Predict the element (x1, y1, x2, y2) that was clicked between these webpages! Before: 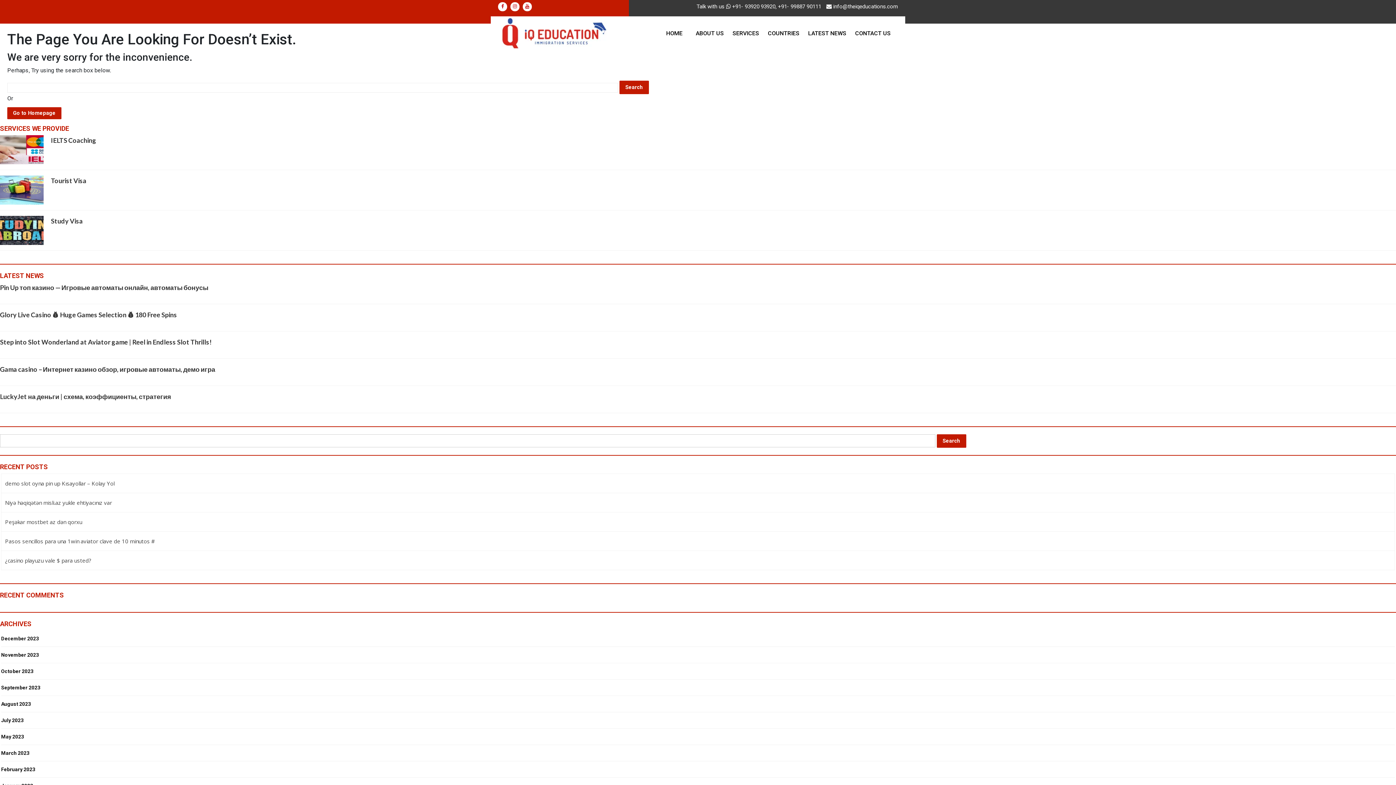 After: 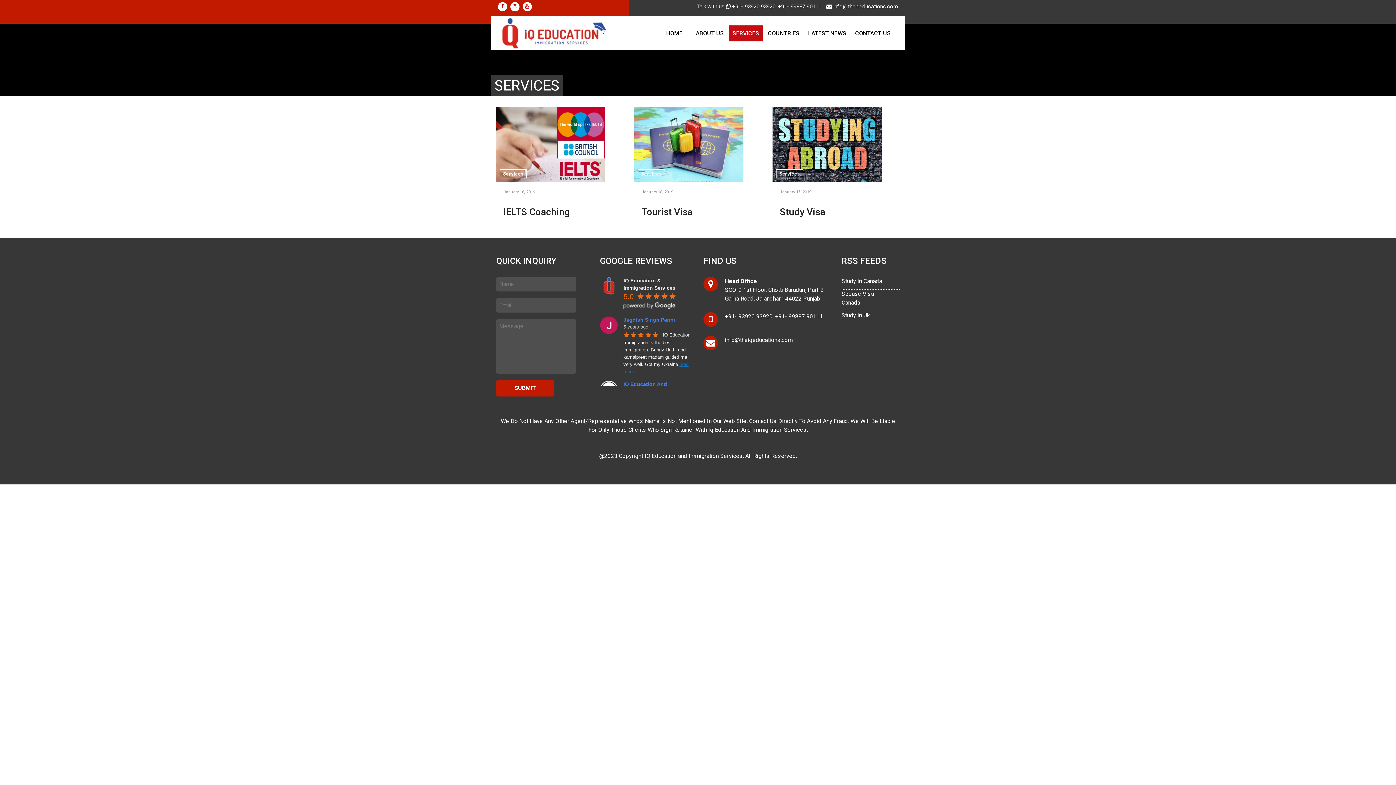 Action: bbox: (729, 25, 762, 41) label: SERVICES